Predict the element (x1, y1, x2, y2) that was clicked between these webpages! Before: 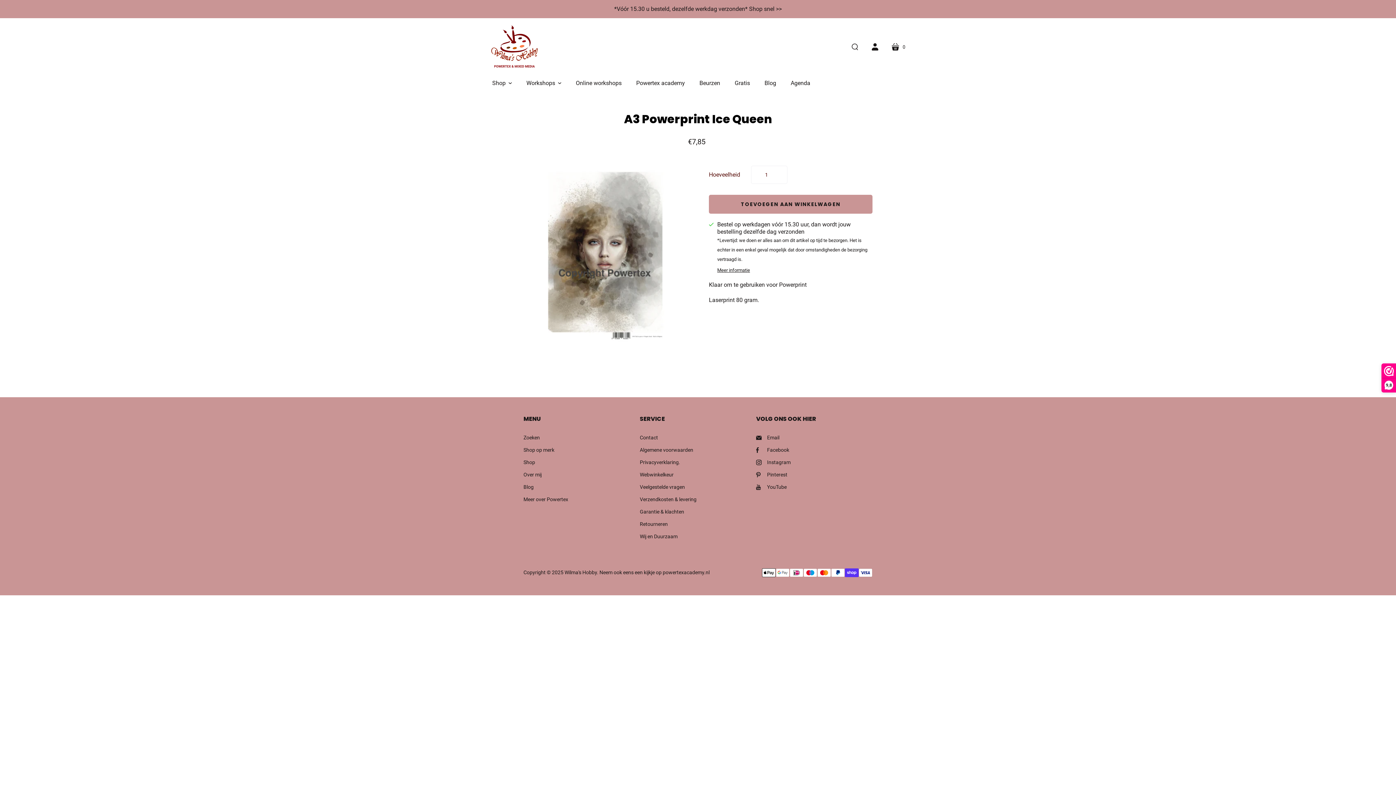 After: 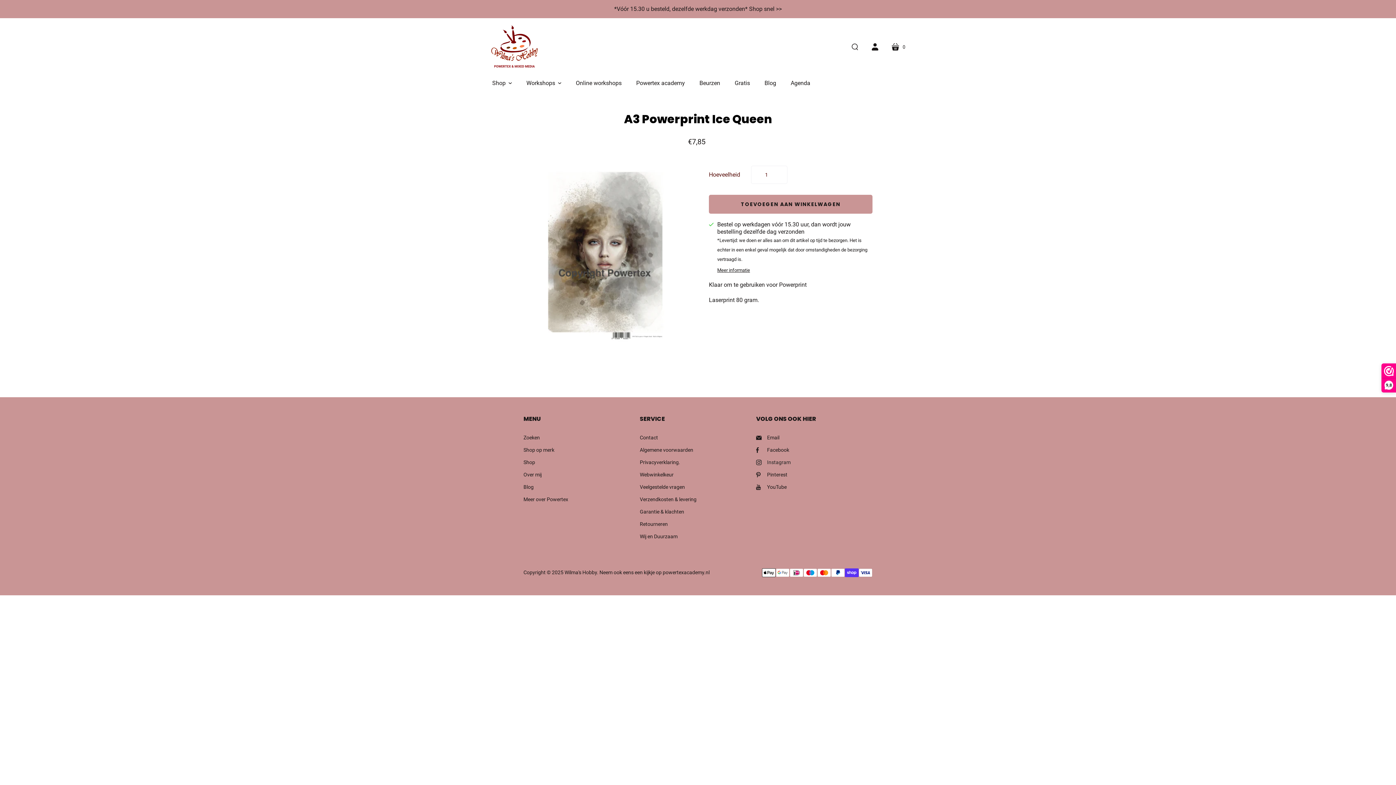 Action: label: Instagram bbox: (756, 459, 790, 465)